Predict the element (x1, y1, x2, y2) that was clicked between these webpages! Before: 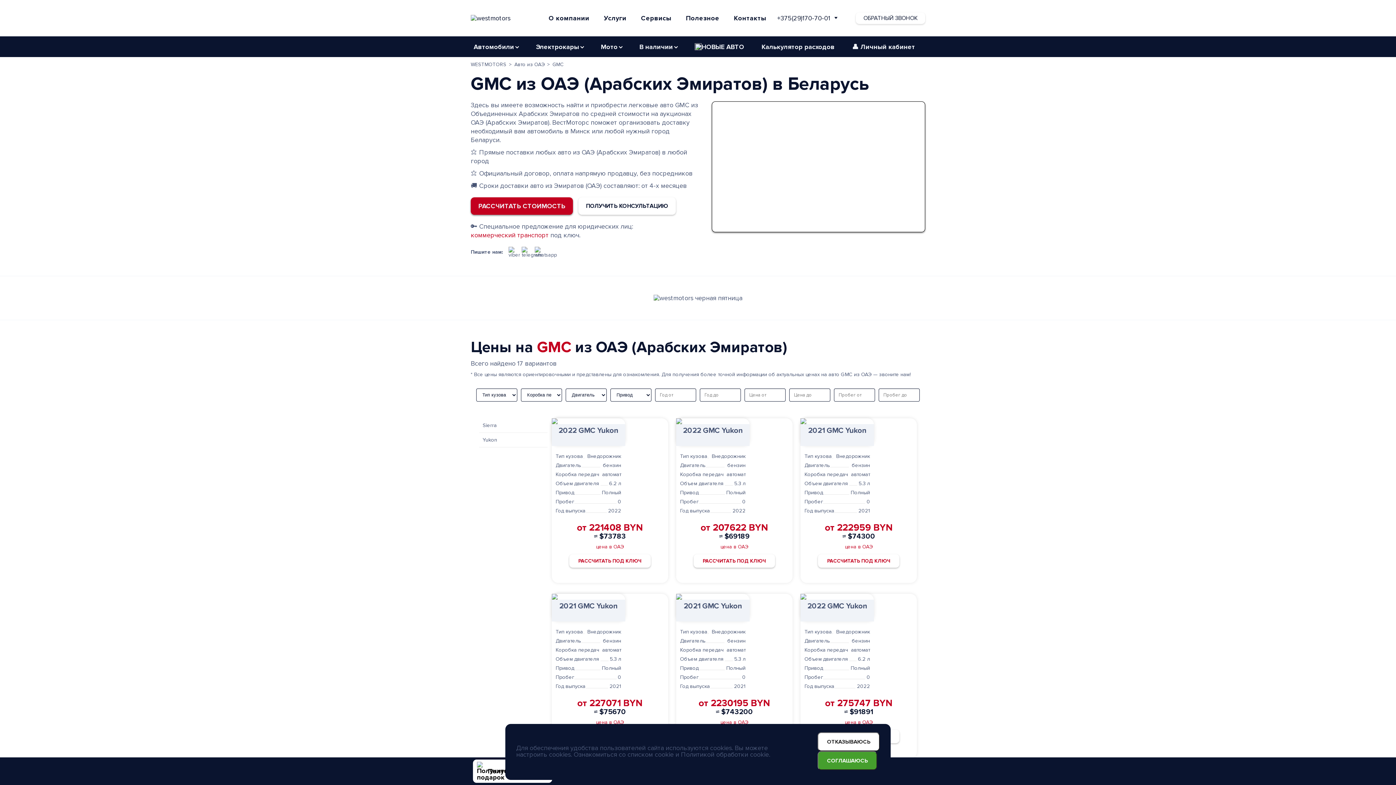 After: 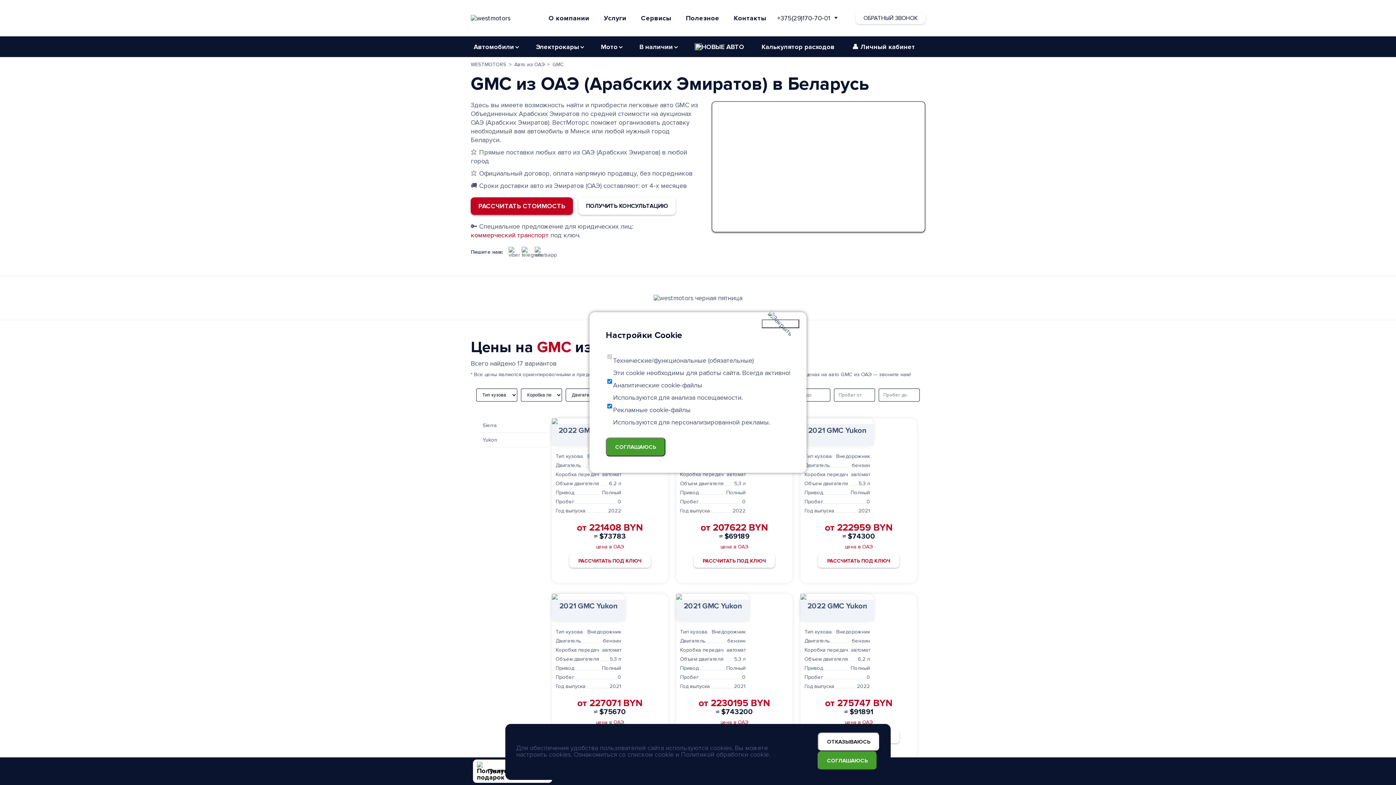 Action: label: настроить cookies. bbox: (516, 751, 572, 758)